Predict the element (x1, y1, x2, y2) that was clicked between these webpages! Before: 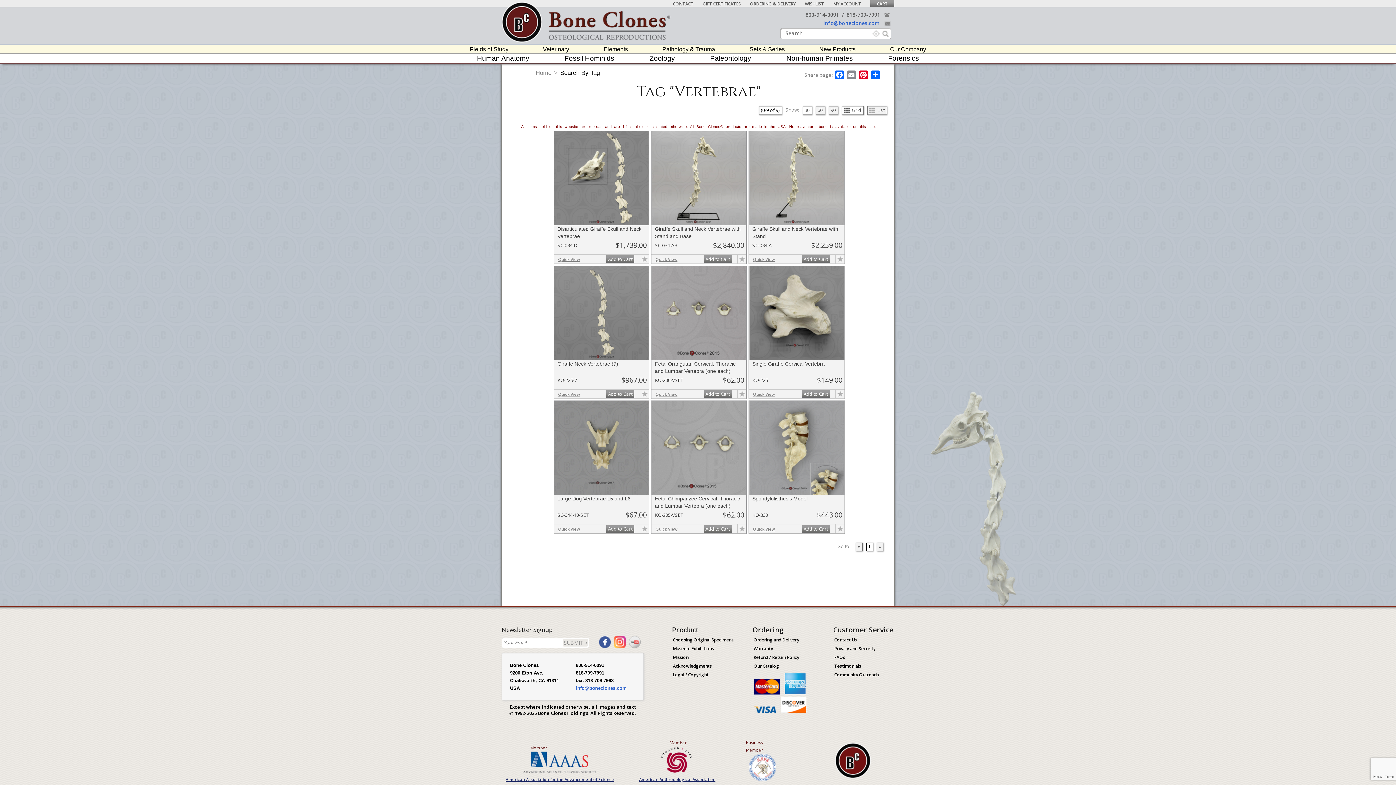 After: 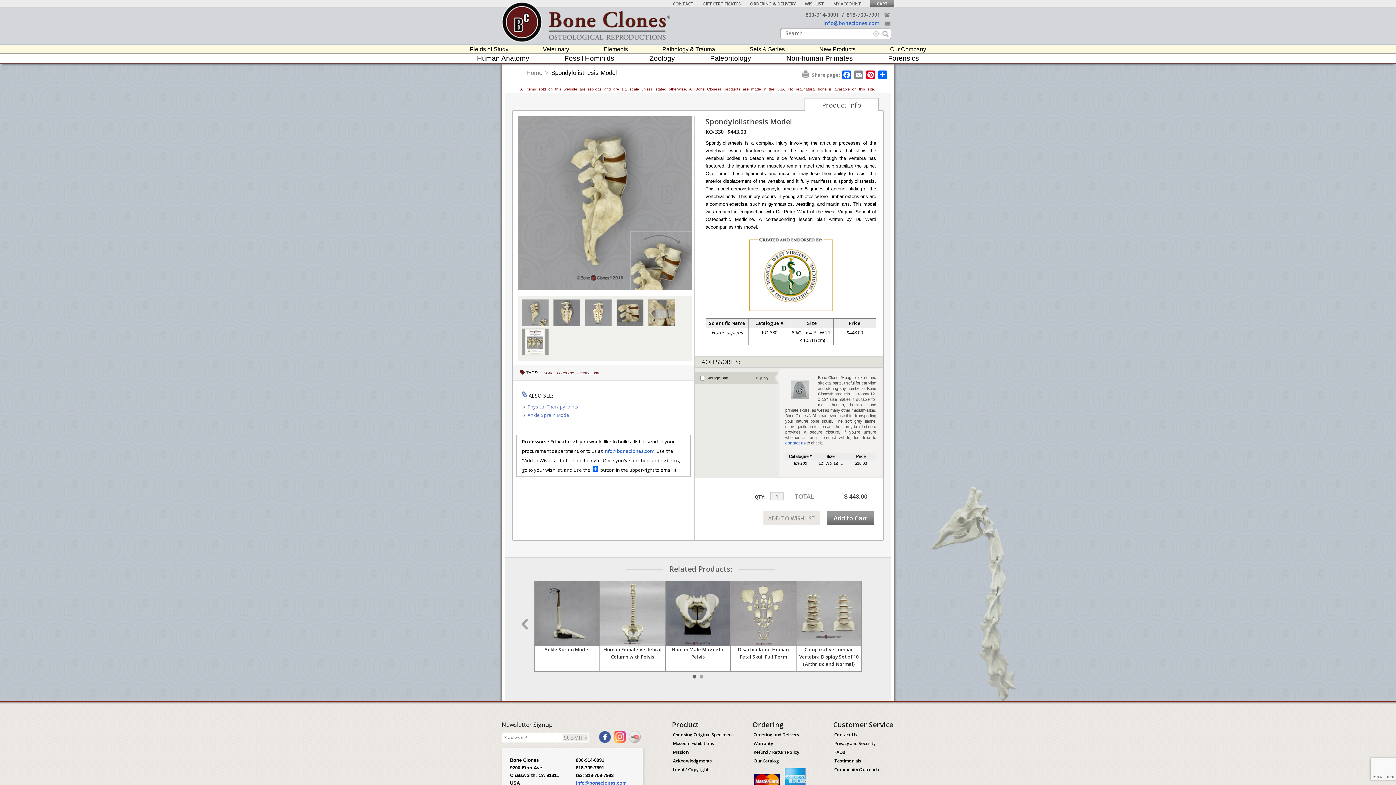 Action: bbox: (748, 401, 844, 495)